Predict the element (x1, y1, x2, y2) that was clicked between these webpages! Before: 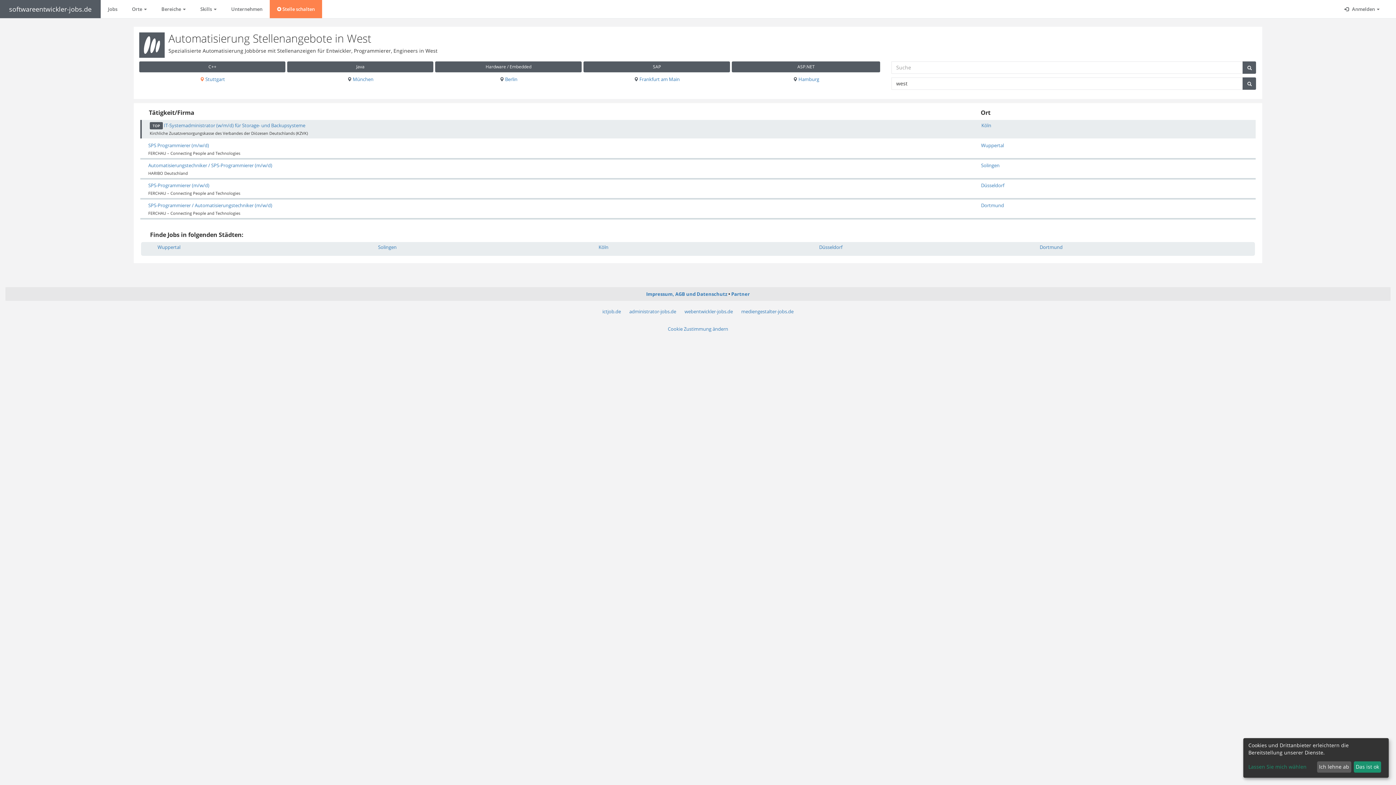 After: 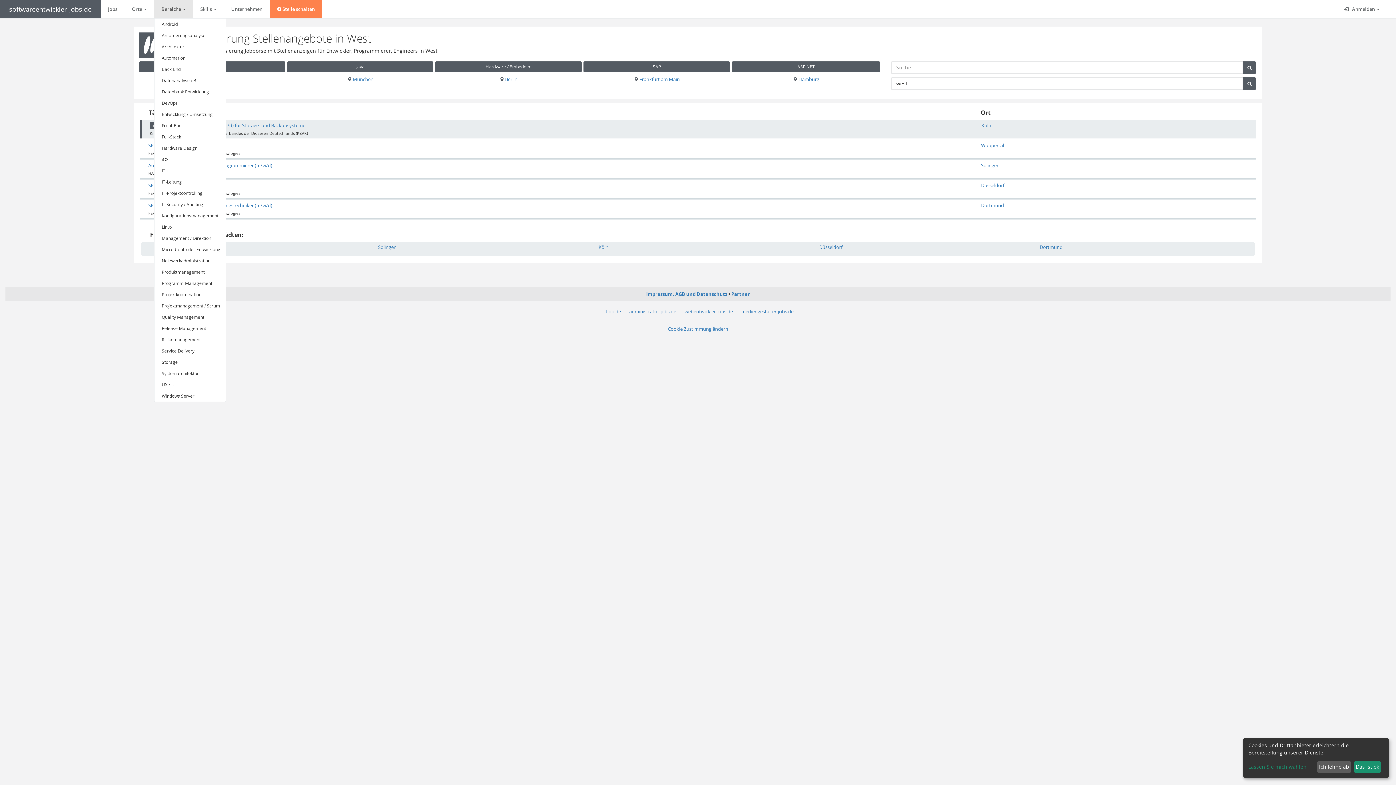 Action: bbox: (154, 0, 193, 18) label: Bereiche 